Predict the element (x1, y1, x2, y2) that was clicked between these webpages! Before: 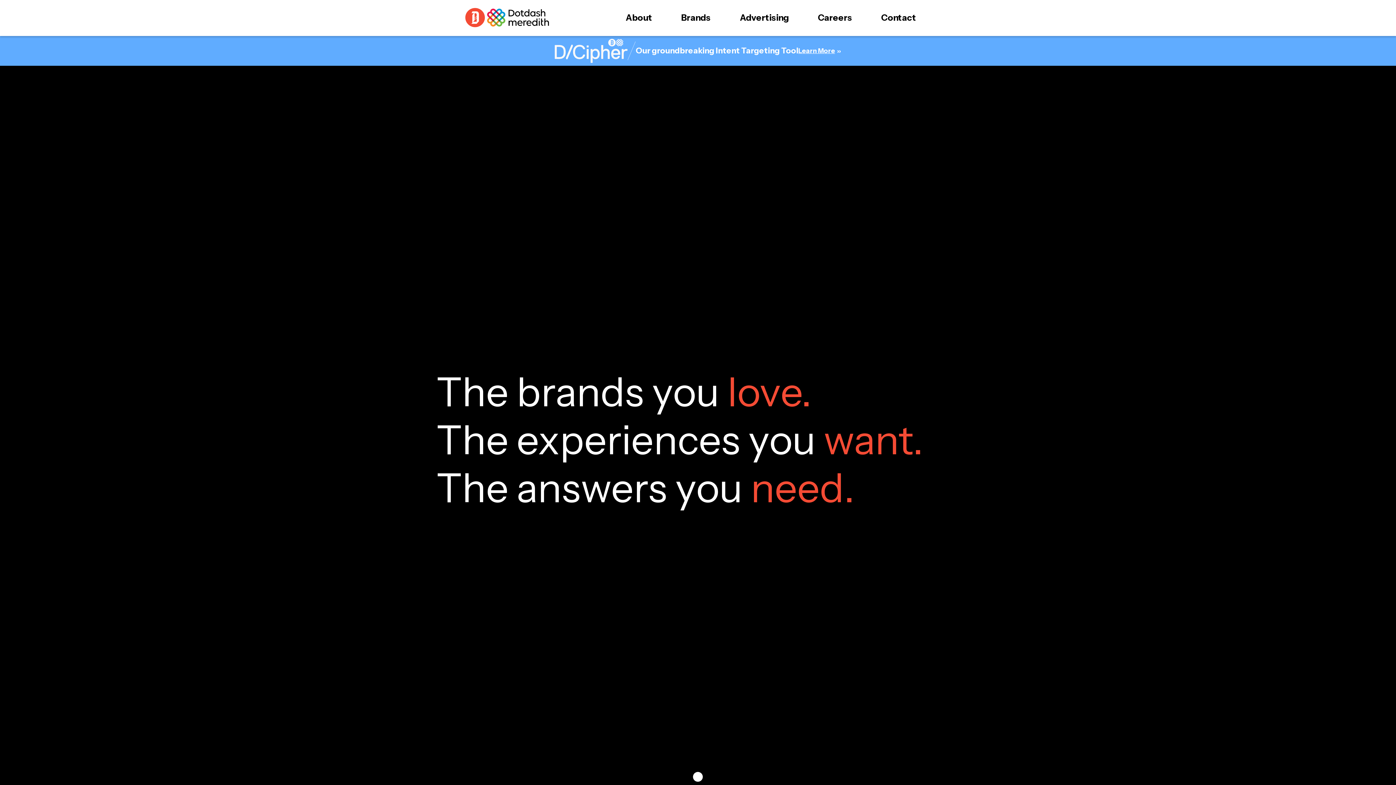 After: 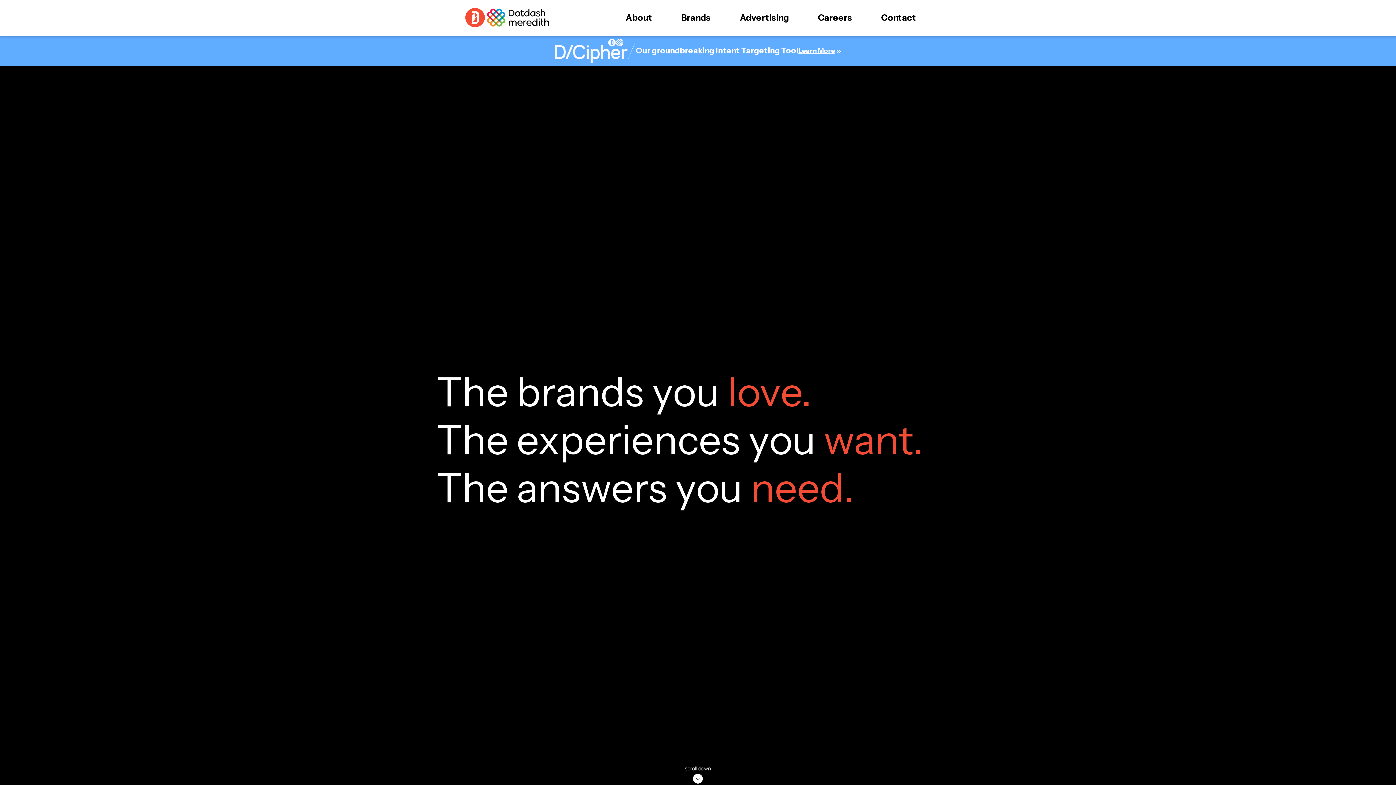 Action: label: visit the Dotdash Meredith Homepage bbox: (465, 8, 549, 27)